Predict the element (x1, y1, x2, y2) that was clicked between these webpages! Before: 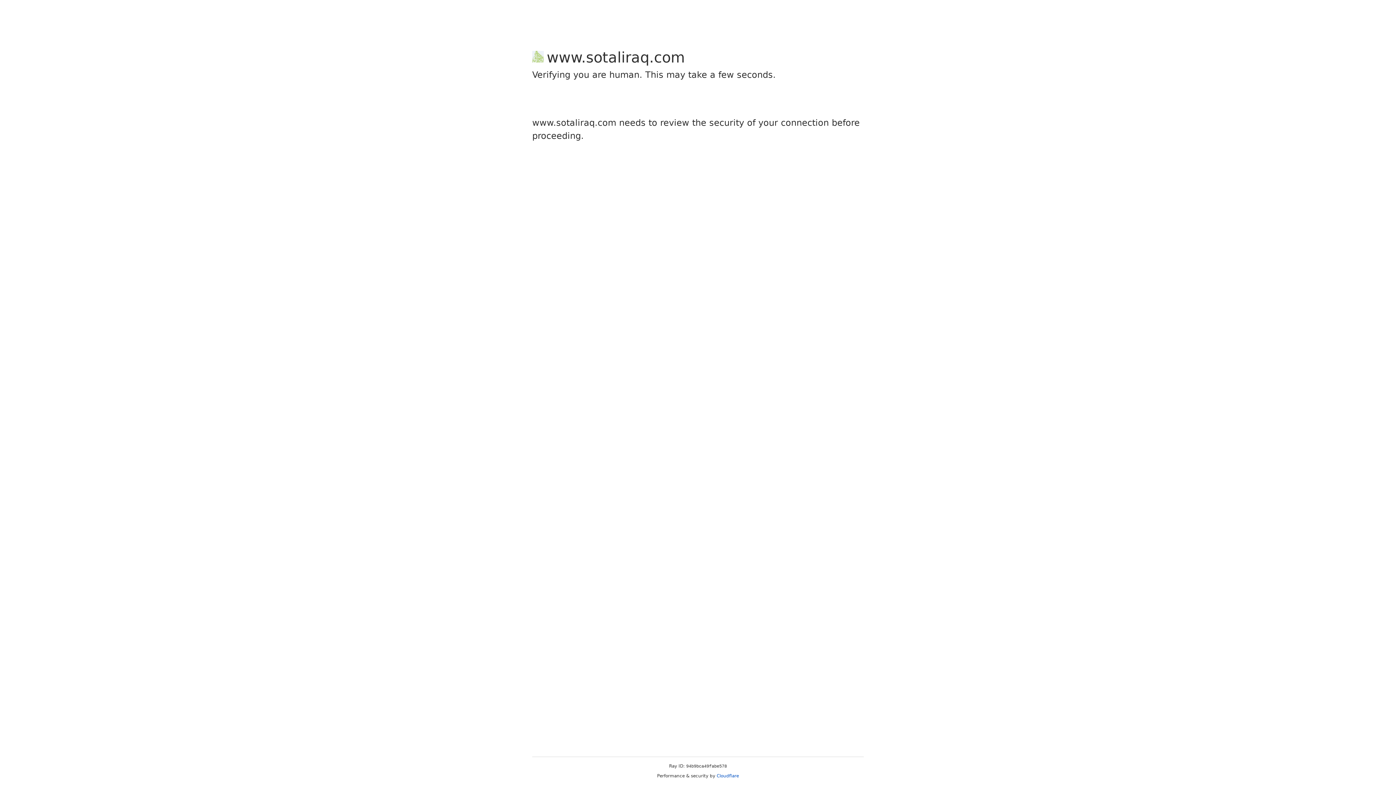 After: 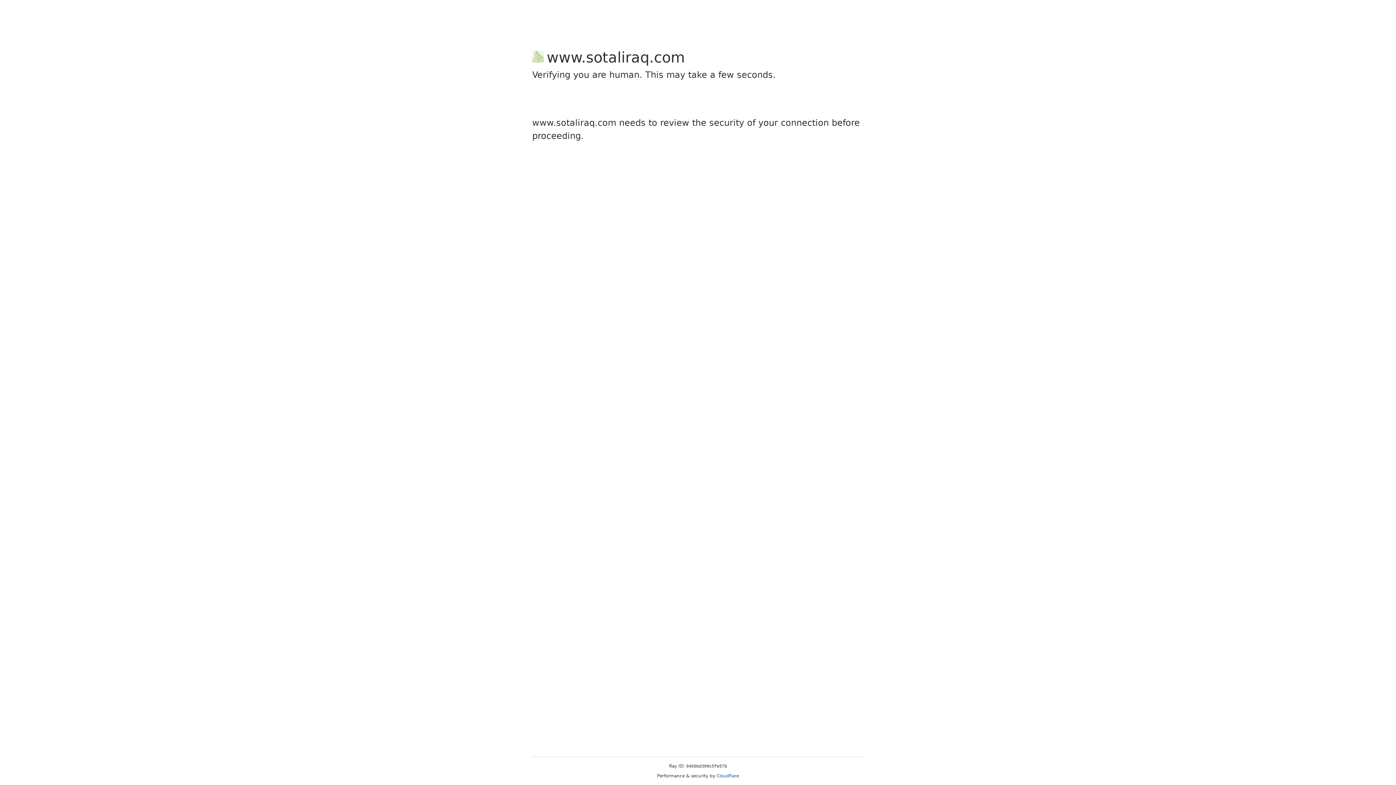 Action: label: Cloudflare bbox: (716, 773, 739, 778)